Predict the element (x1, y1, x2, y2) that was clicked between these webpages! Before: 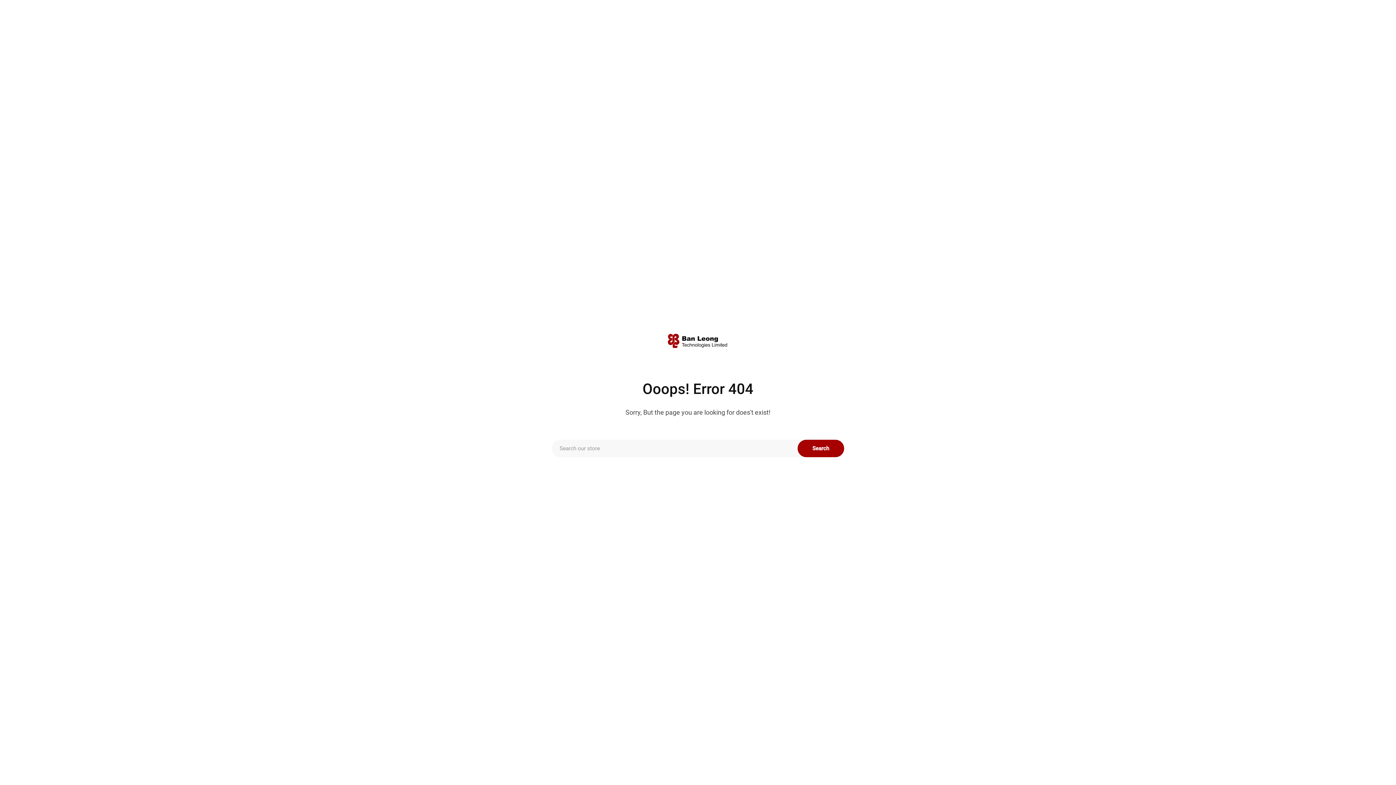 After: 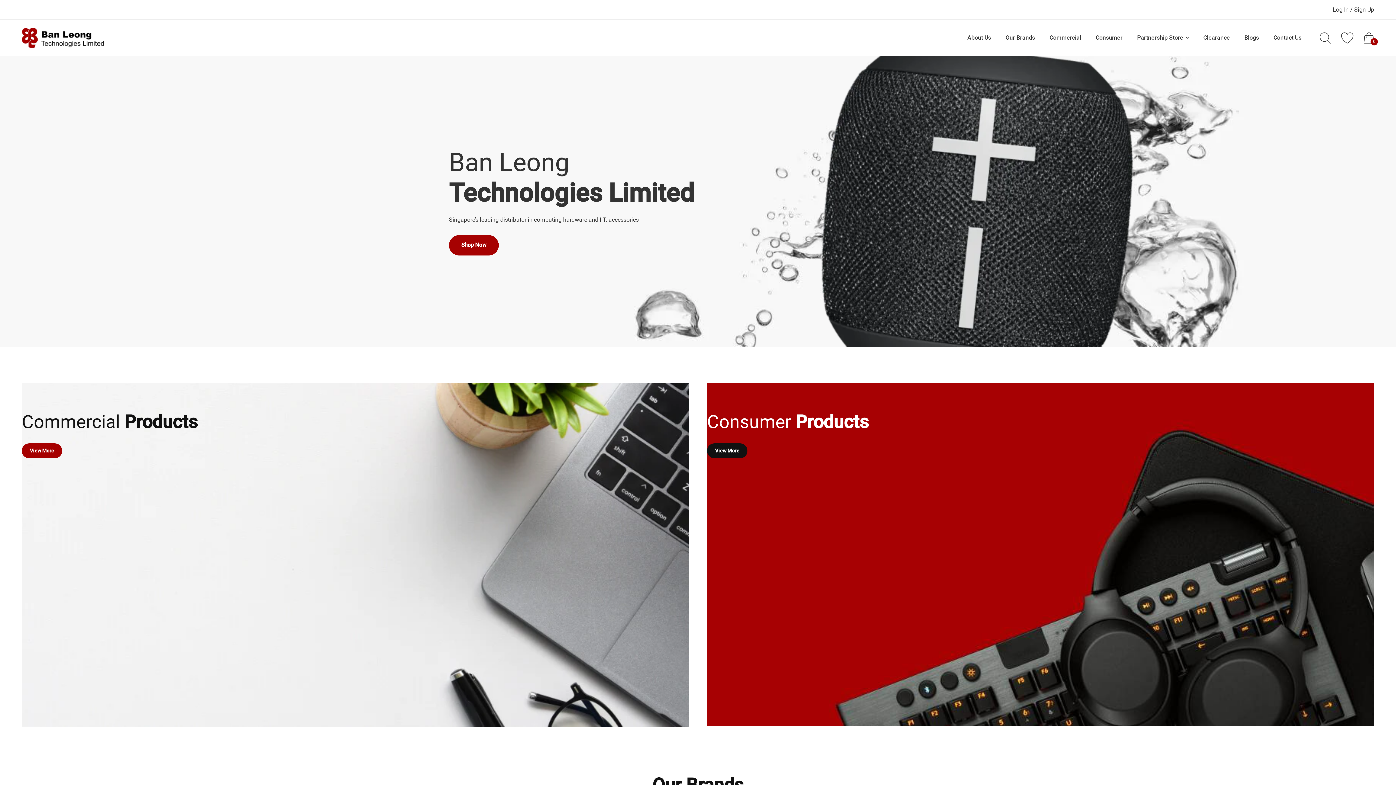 Action: bbox: (667, 328, 728, 352)